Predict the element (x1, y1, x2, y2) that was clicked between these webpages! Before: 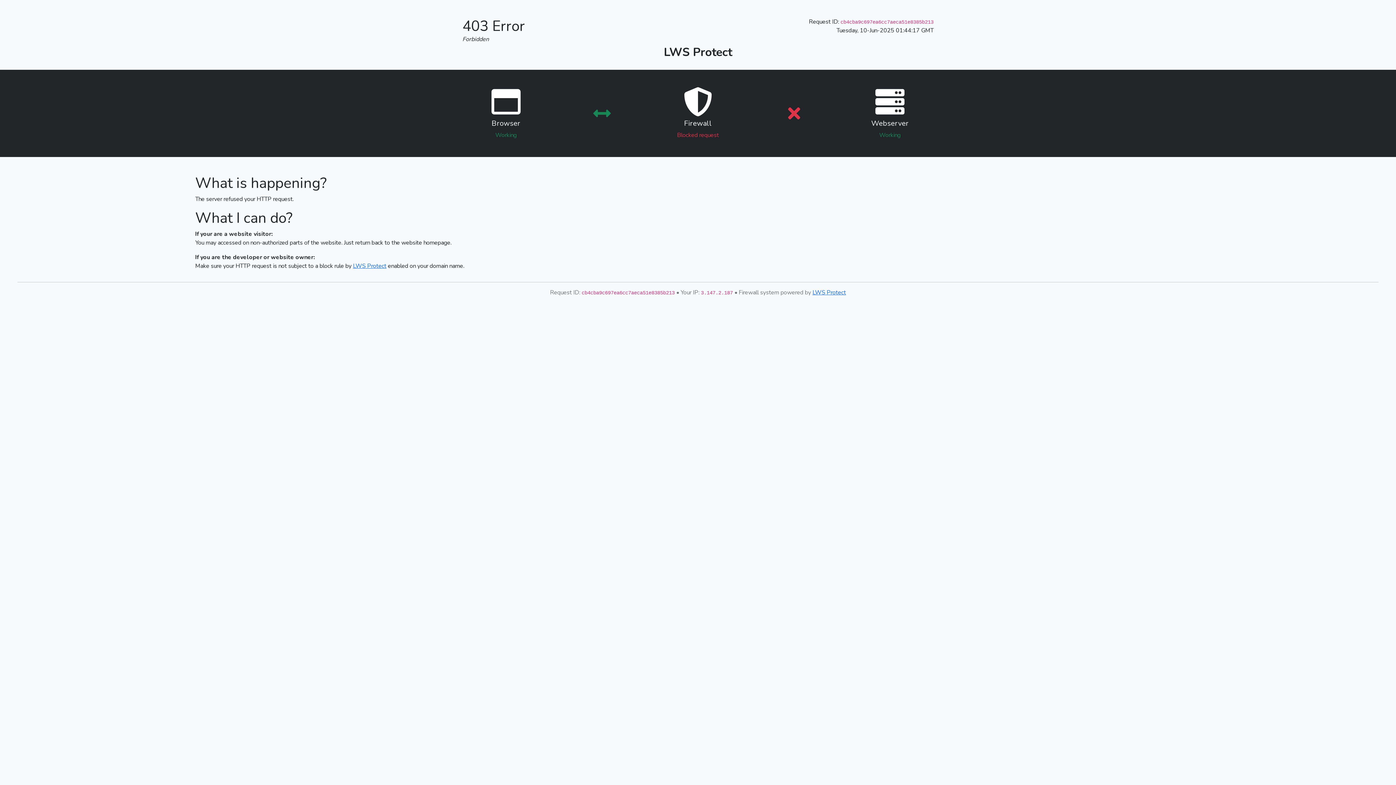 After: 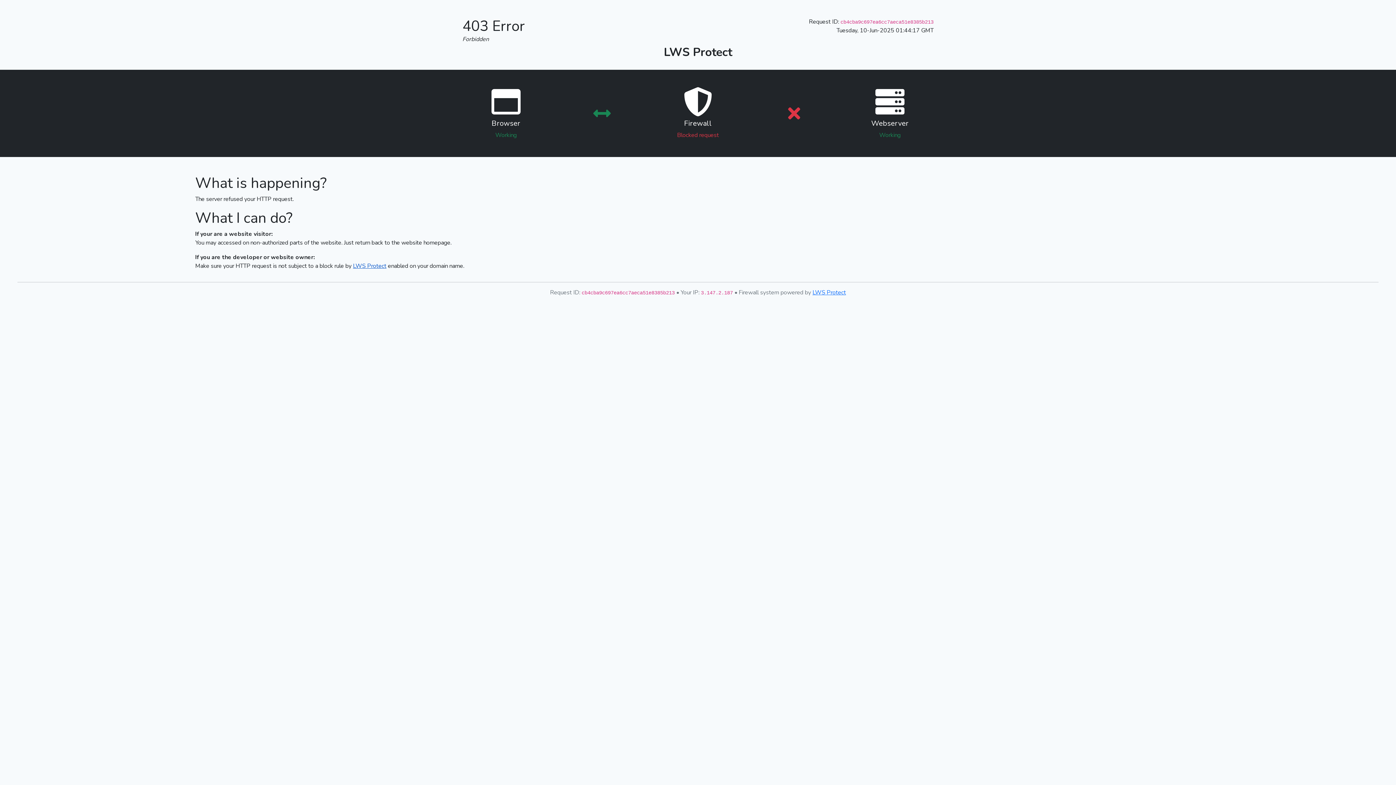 Action: label: LWS Protect bbox: (353, 262, 386, 270)